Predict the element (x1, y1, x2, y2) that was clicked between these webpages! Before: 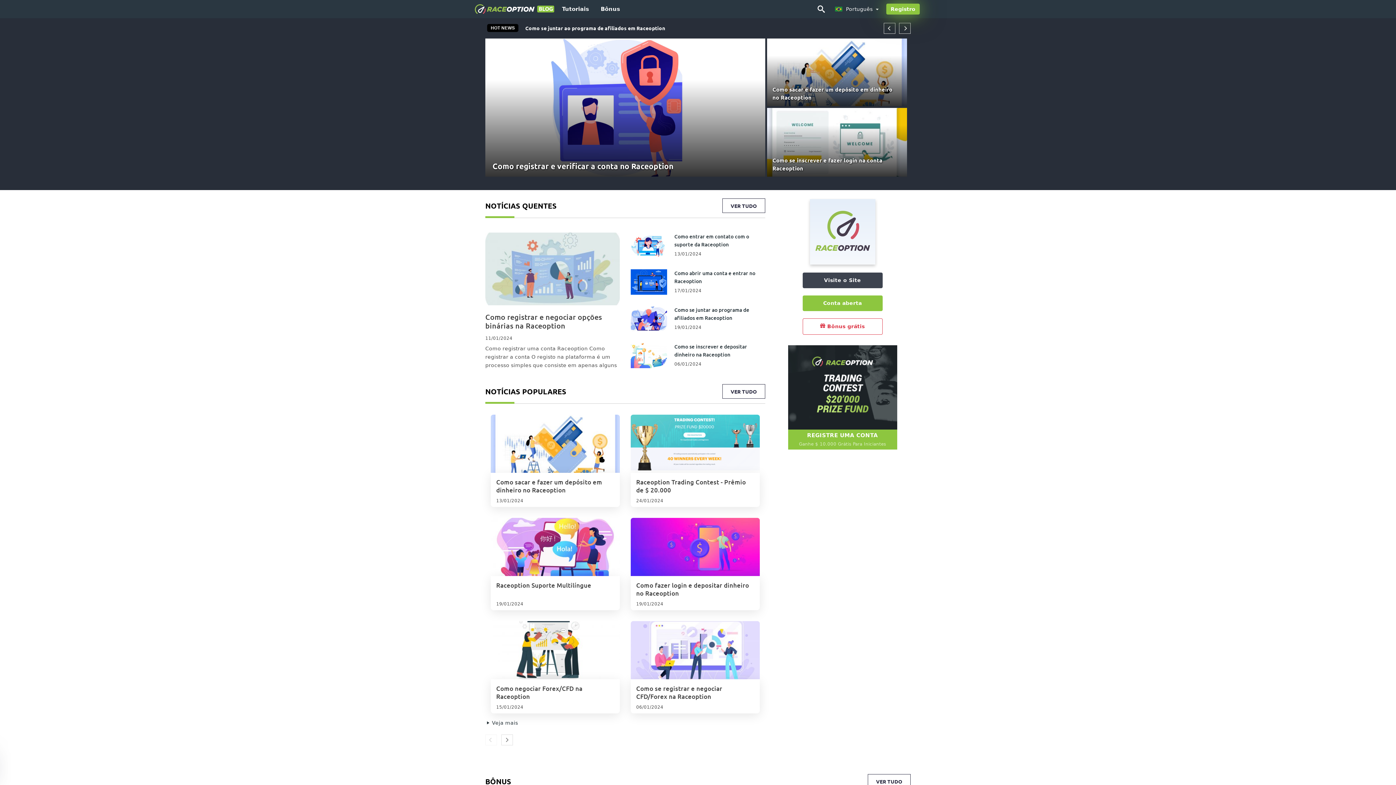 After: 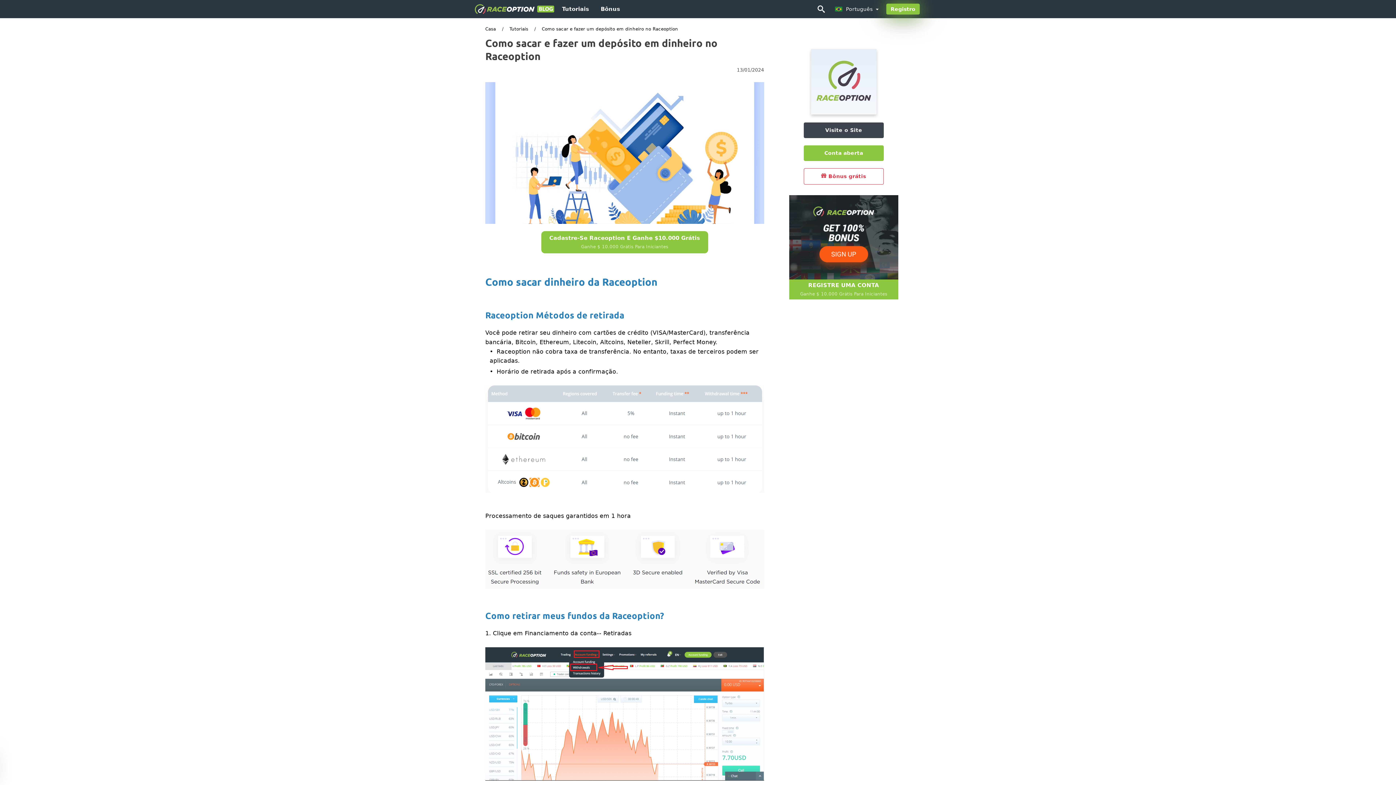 Action: label: Como sacar e fazer um depósito em dinheiro no Raceoption bbox: (496, 474, 614, 498)